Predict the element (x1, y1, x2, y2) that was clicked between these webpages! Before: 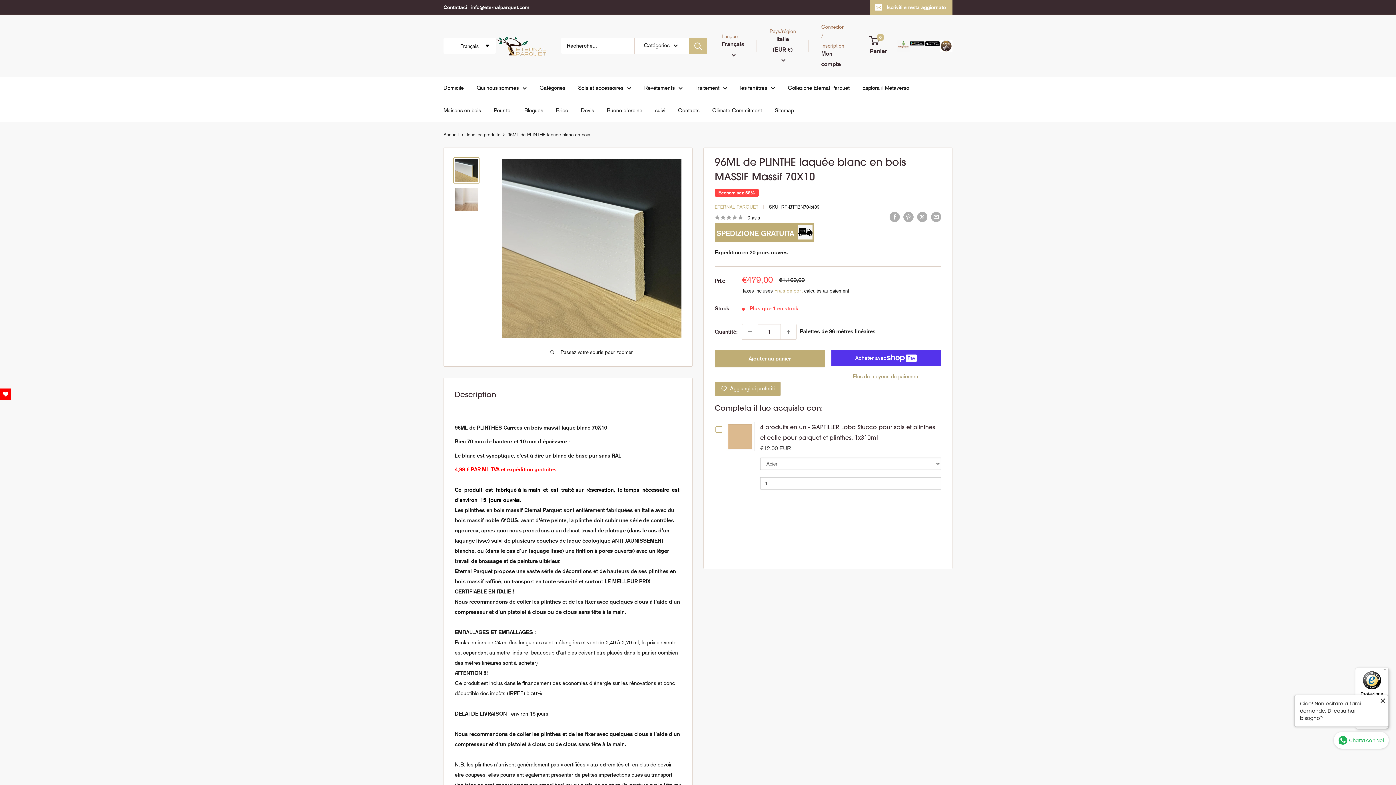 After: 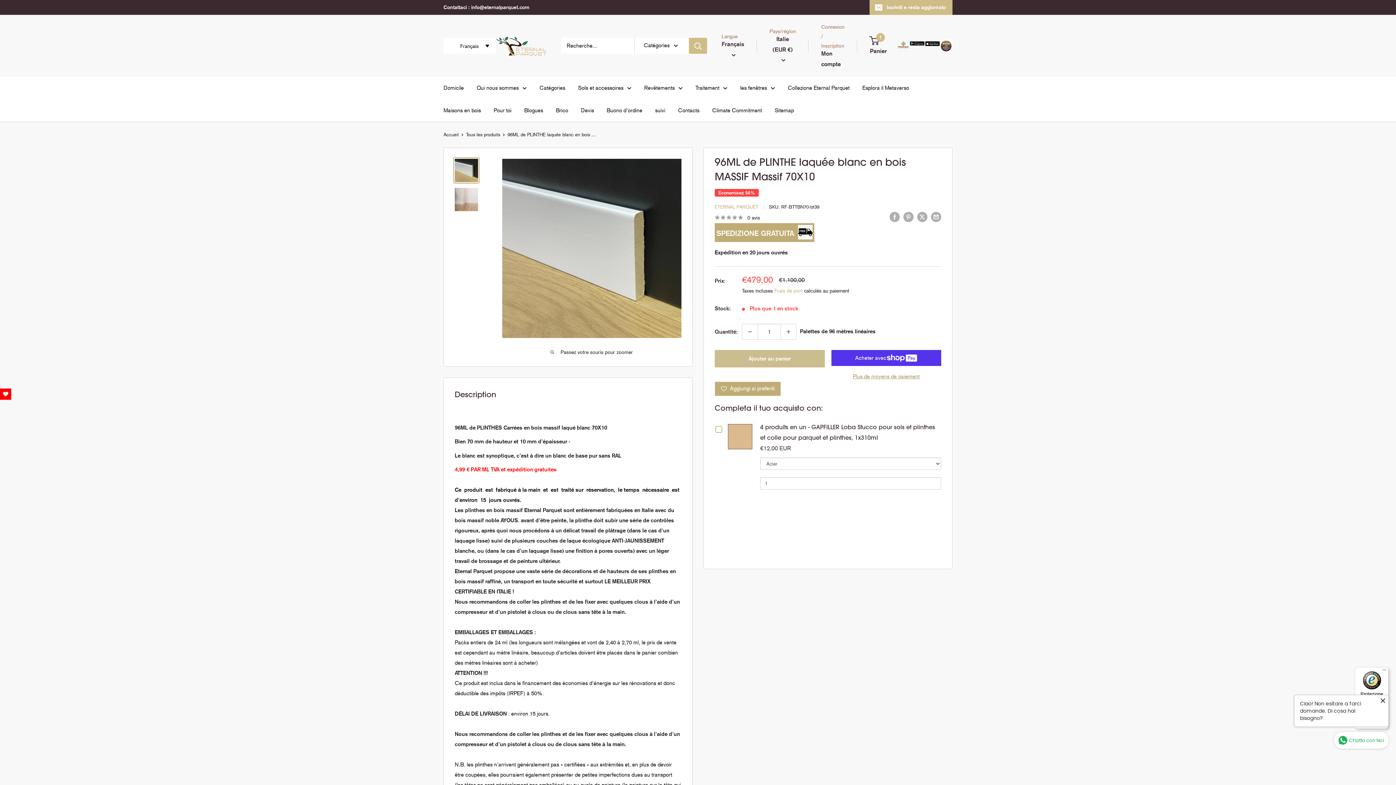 Action: bbox: (714, 350, 824, 367) label: Ajouter au panier